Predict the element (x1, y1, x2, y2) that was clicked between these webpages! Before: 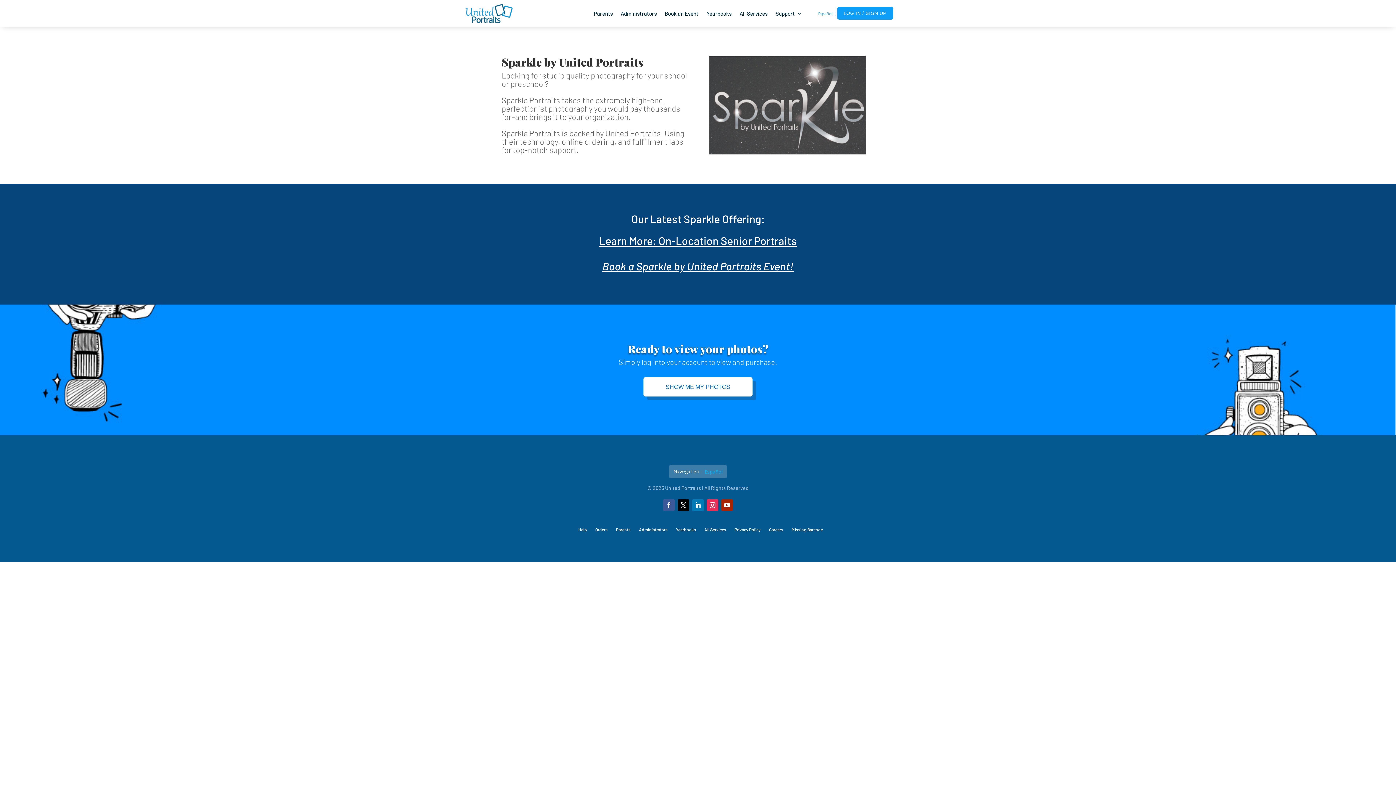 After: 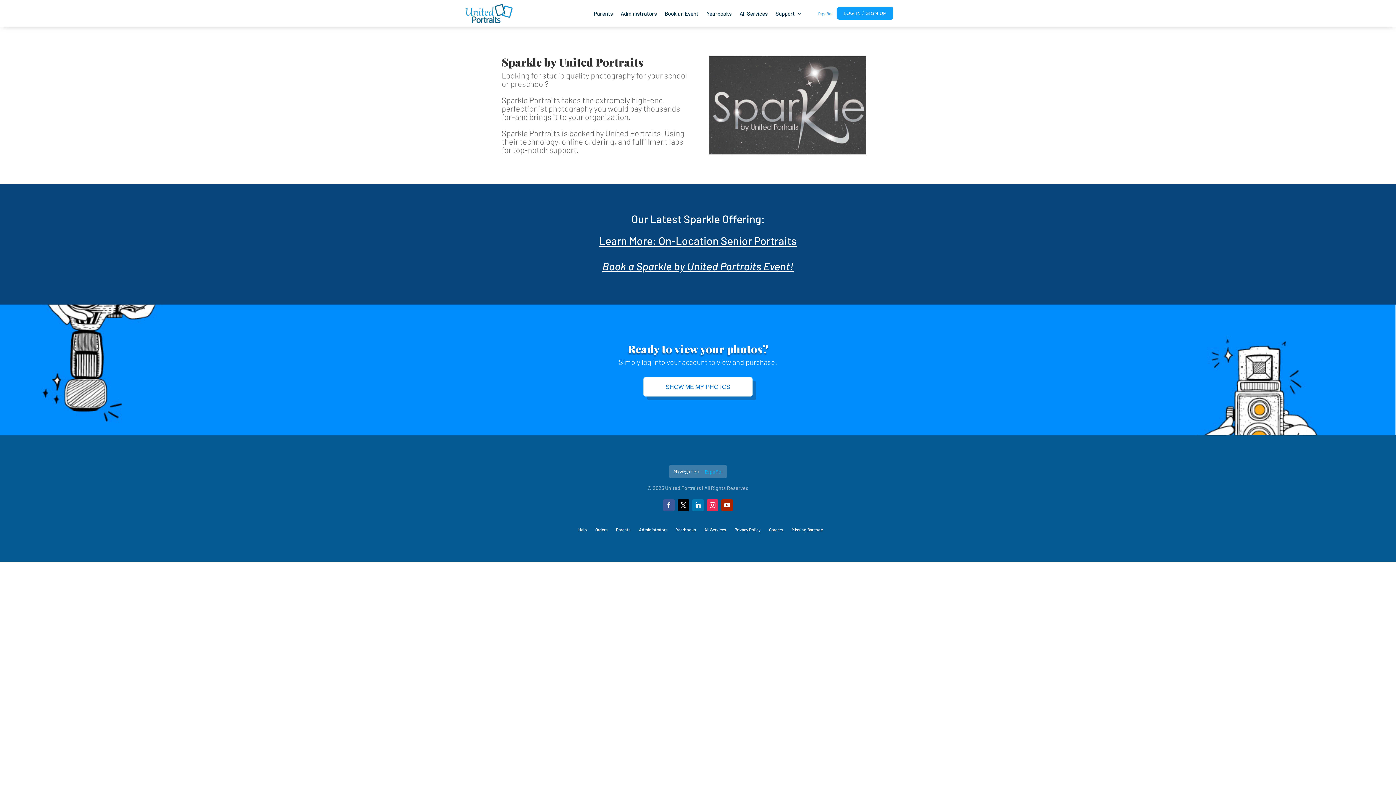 Action: bbox: (692, 499, 704, 511)